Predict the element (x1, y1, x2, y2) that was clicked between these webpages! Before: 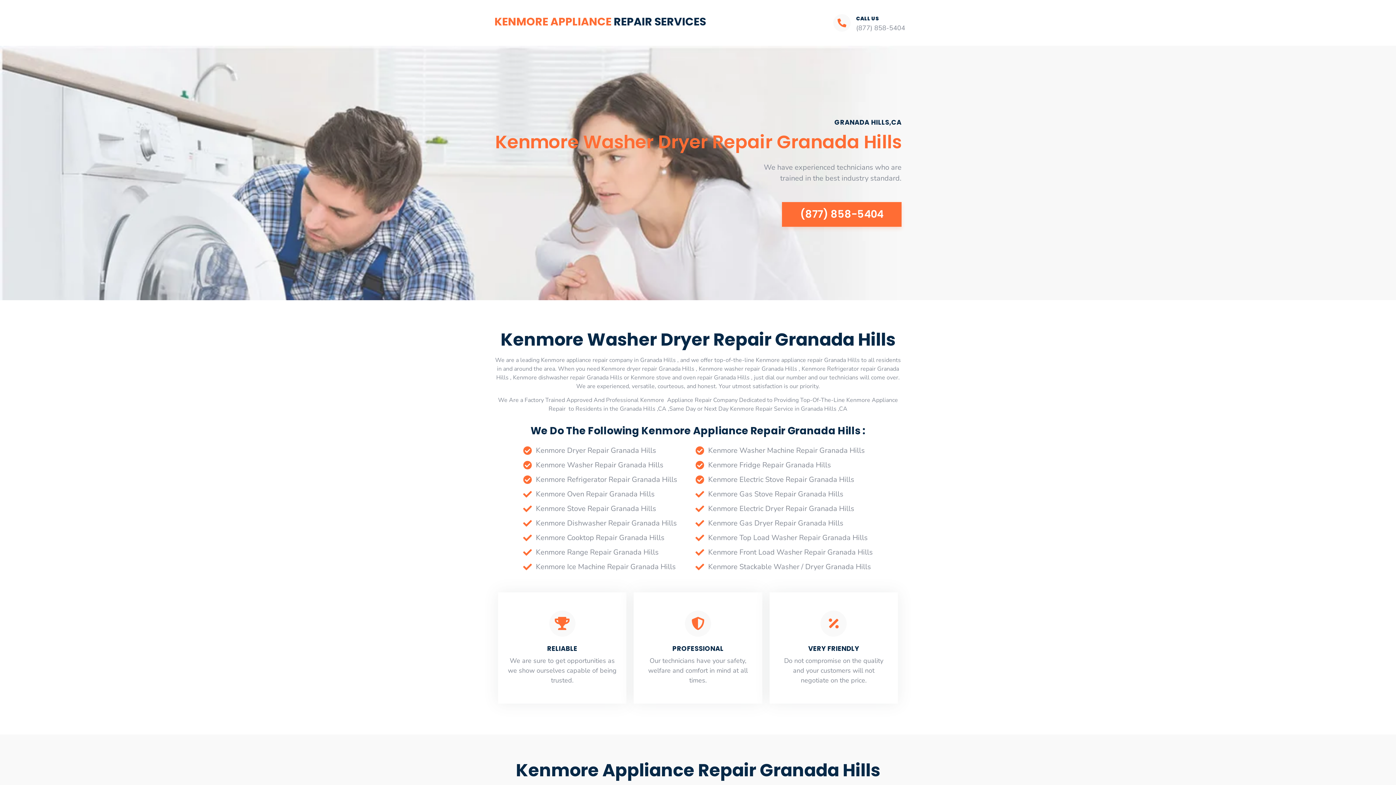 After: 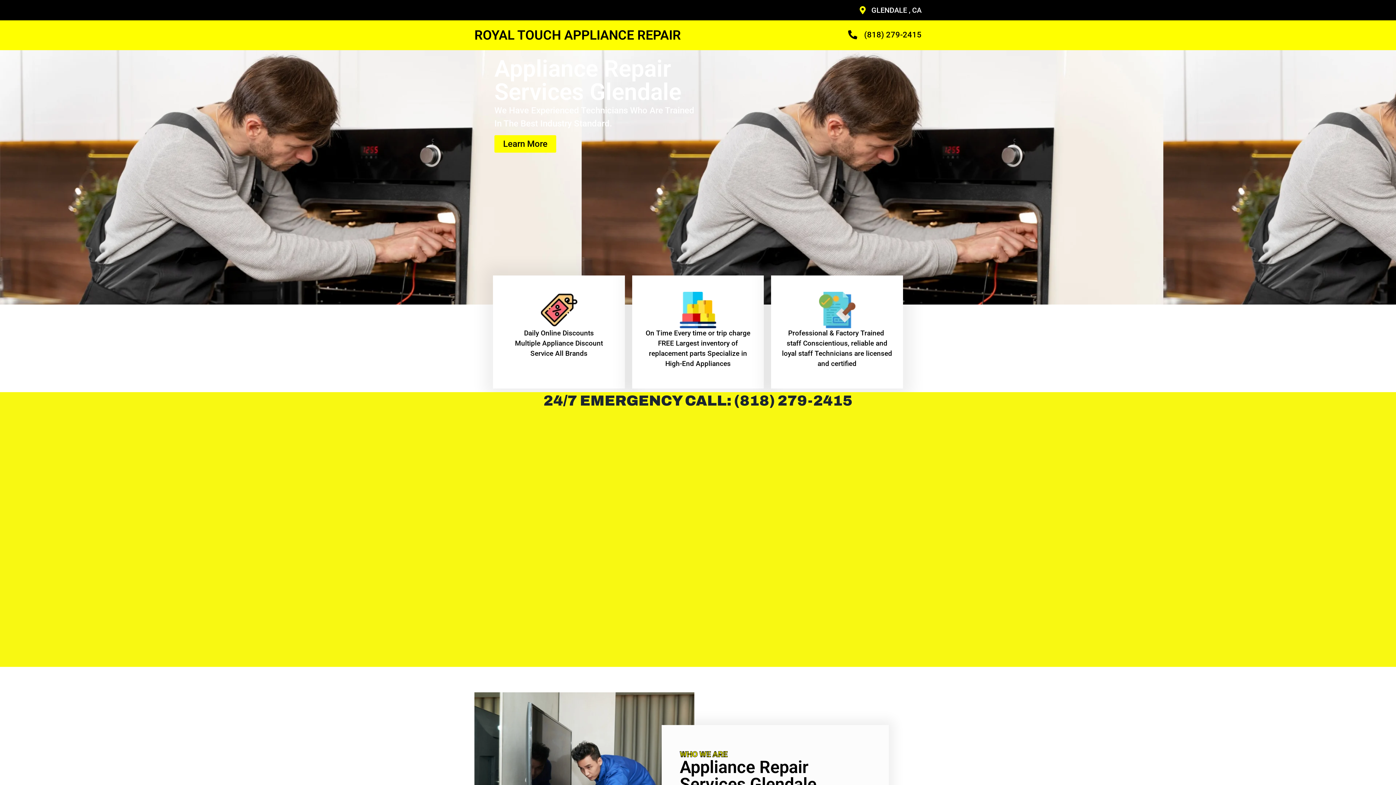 Action: label: Kenmore Stackable Washer / Dryer Granada Hills bbox: (695, 559, 873, 574)